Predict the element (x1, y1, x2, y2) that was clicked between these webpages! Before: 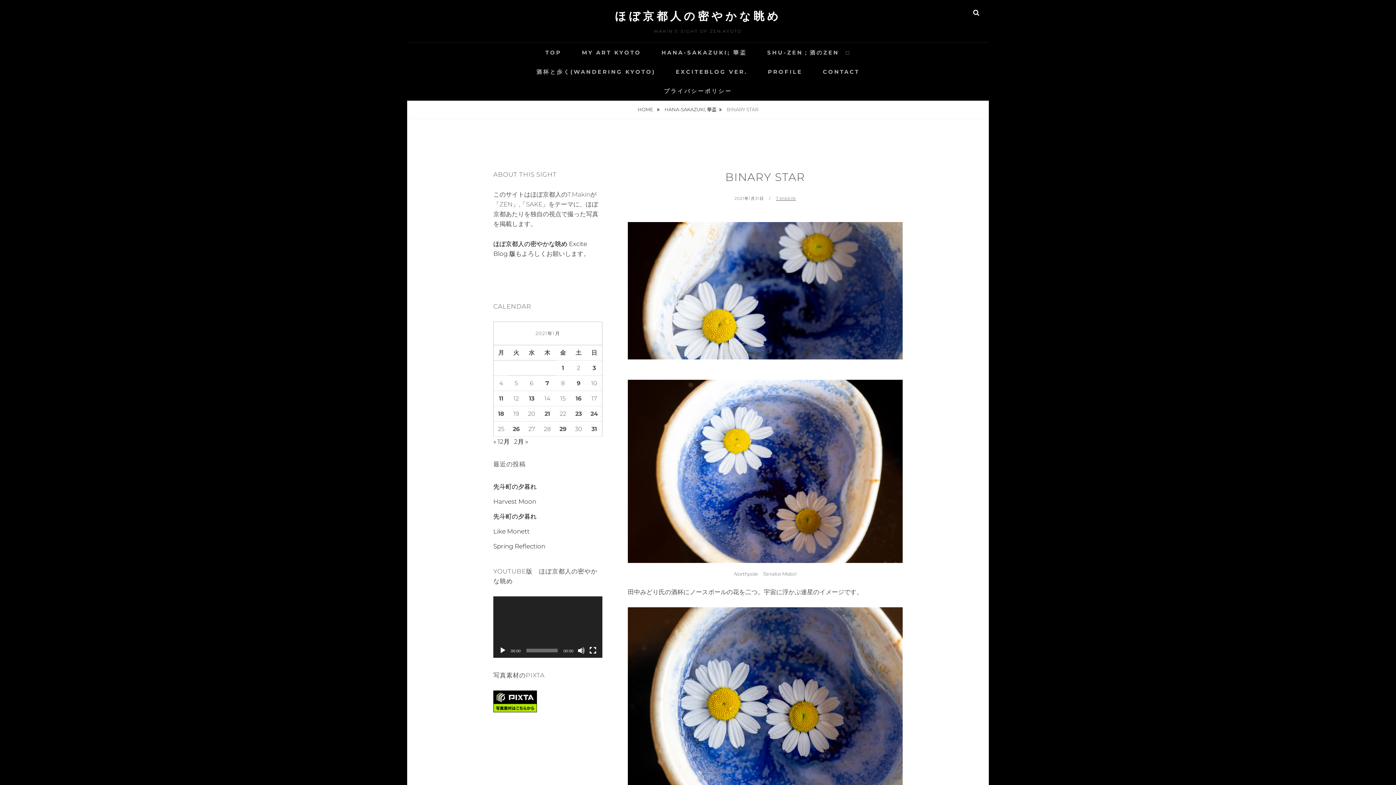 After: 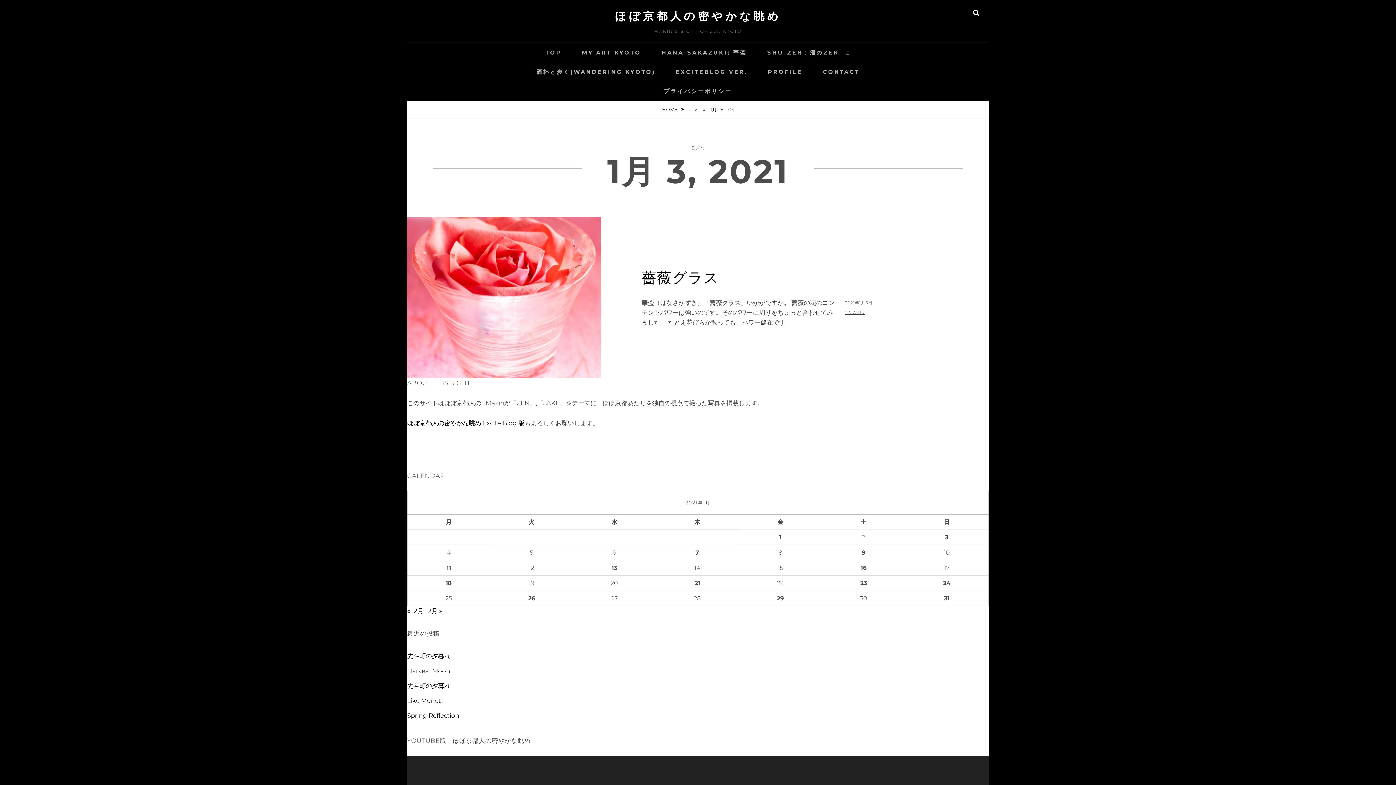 Action: bbox: (592, 364, 596, 371) label: 2021年1月3日 に投稿を公開